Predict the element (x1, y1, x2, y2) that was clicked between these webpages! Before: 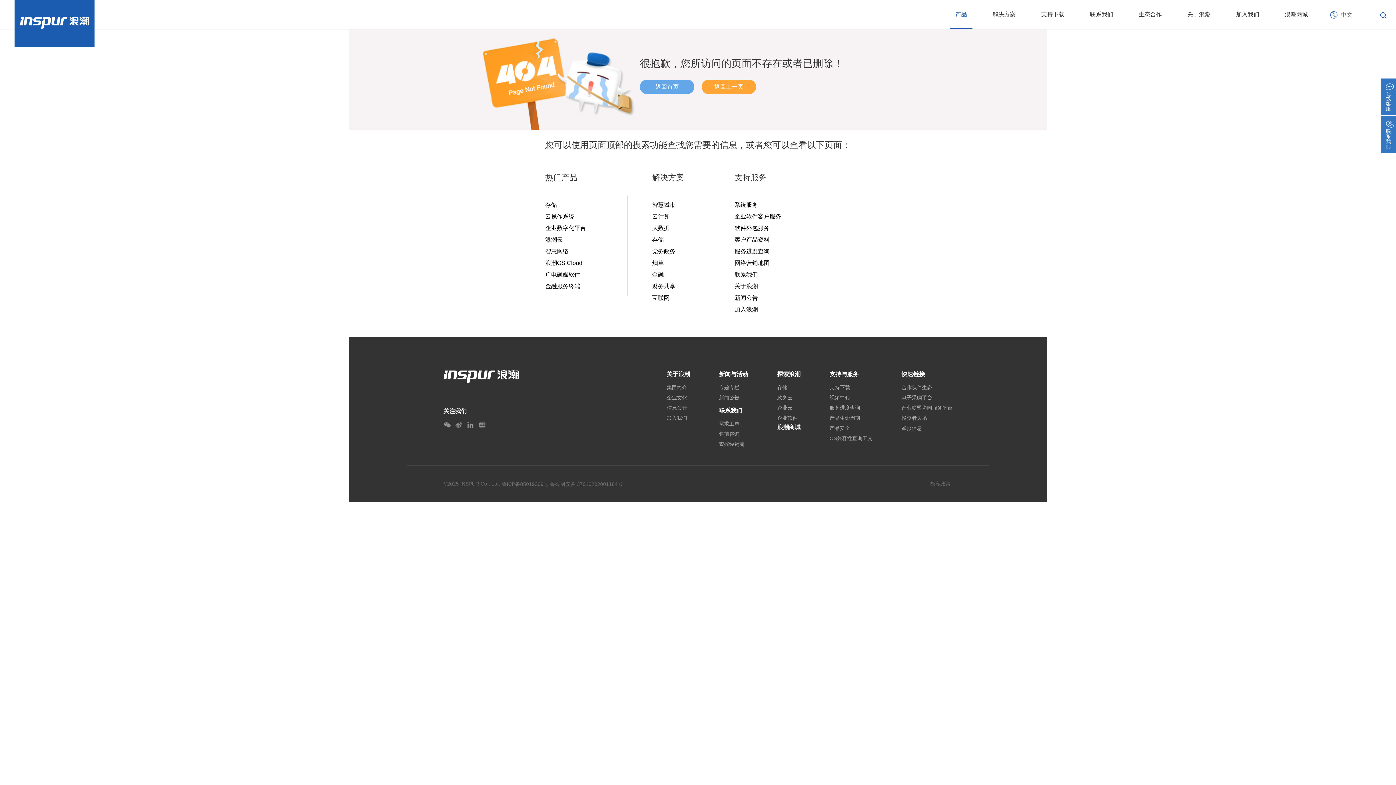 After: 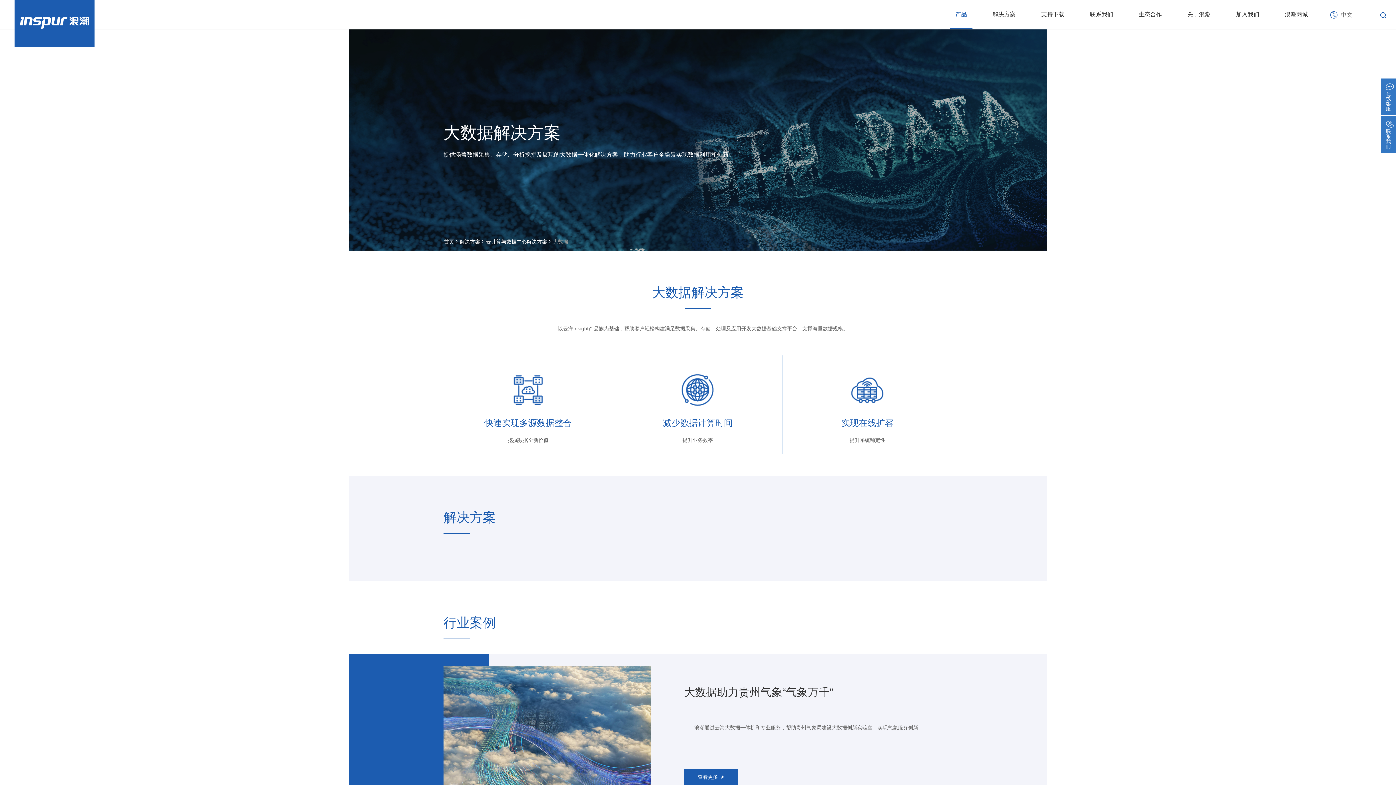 Action: bbox: (652, 225, 669, 231) label: 大数据